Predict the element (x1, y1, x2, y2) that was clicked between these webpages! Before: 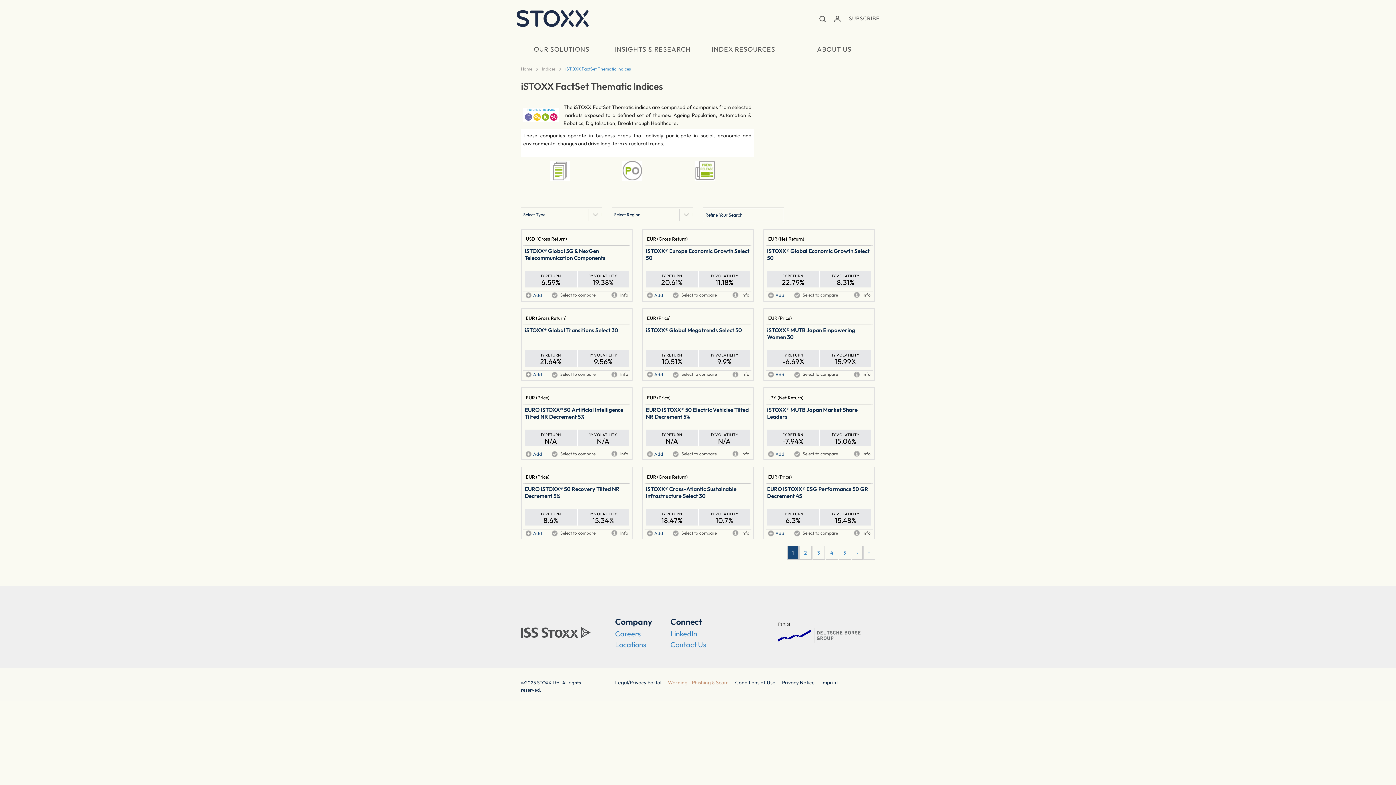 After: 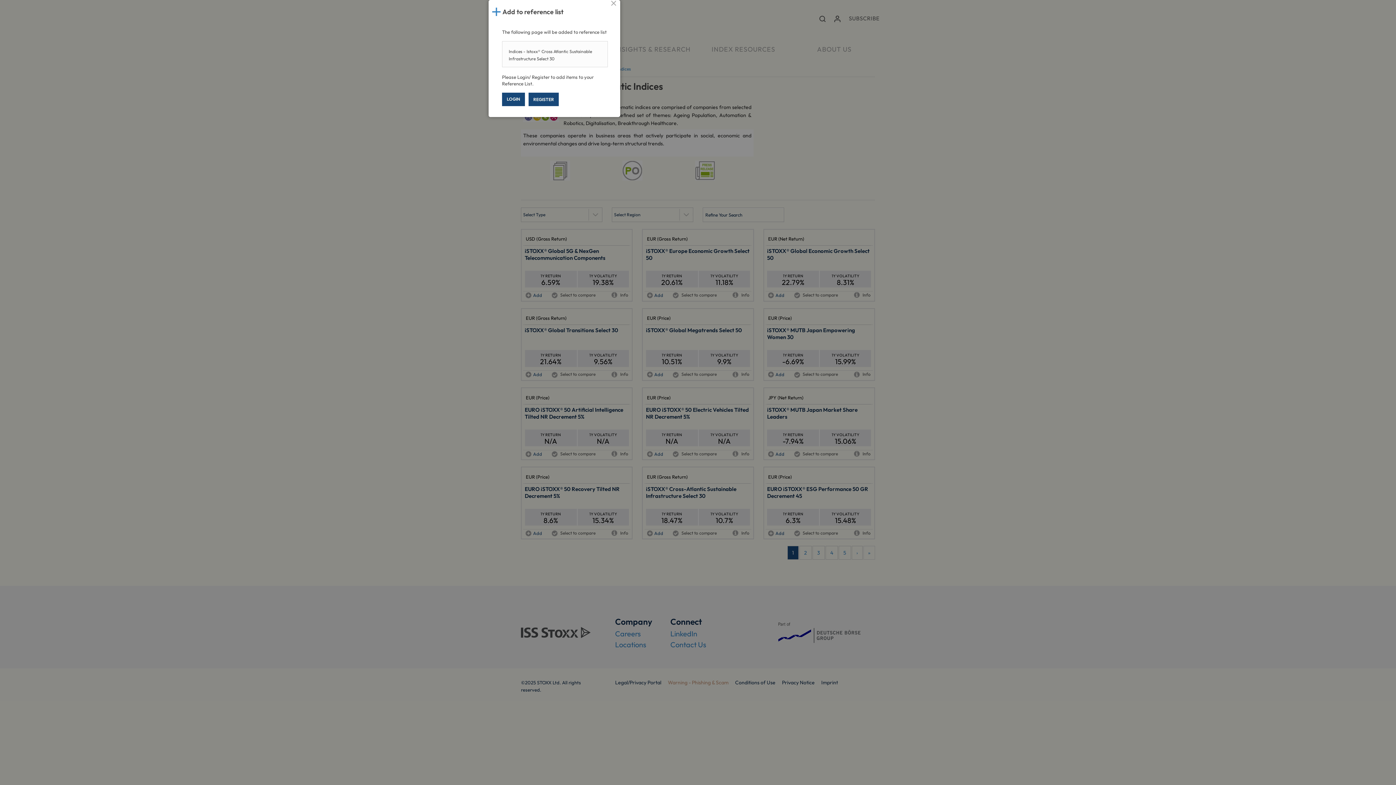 Action: label: Add bbox: (647, 529, 663, 537)